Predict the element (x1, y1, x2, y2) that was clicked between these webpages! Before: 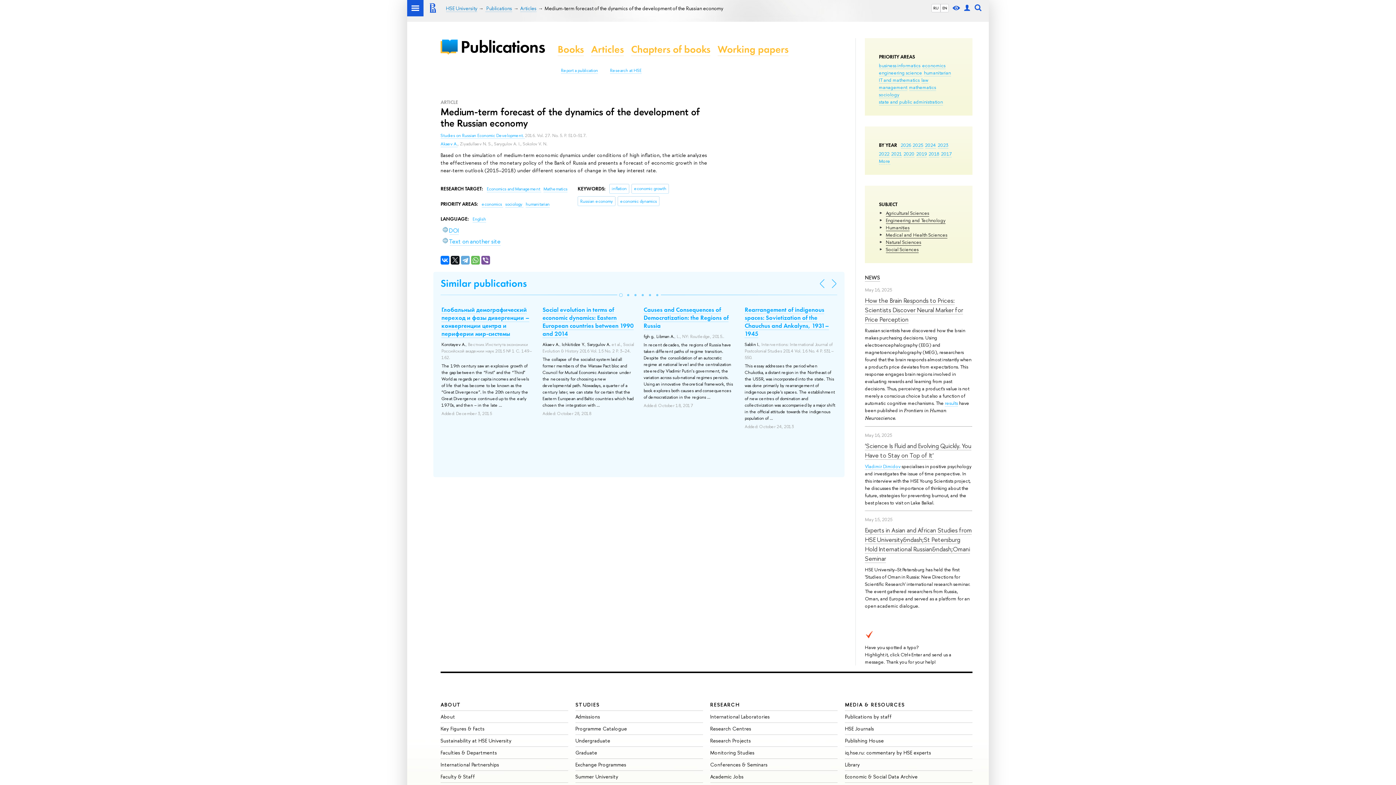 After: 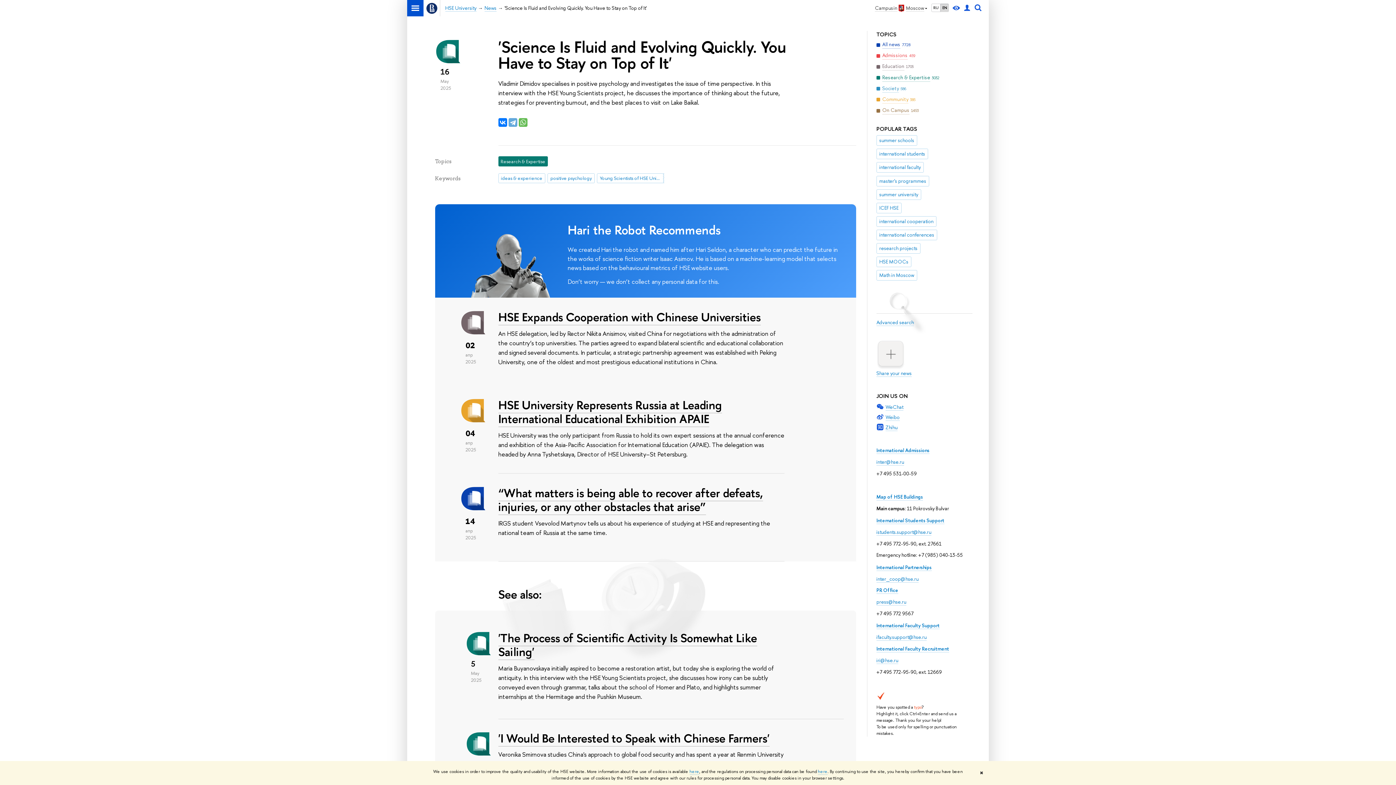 Action: label: 'Science Is Fluid and Evolving Quickly. You Have to Stay on Top of It' bbox: (865, 441, 971, 460)